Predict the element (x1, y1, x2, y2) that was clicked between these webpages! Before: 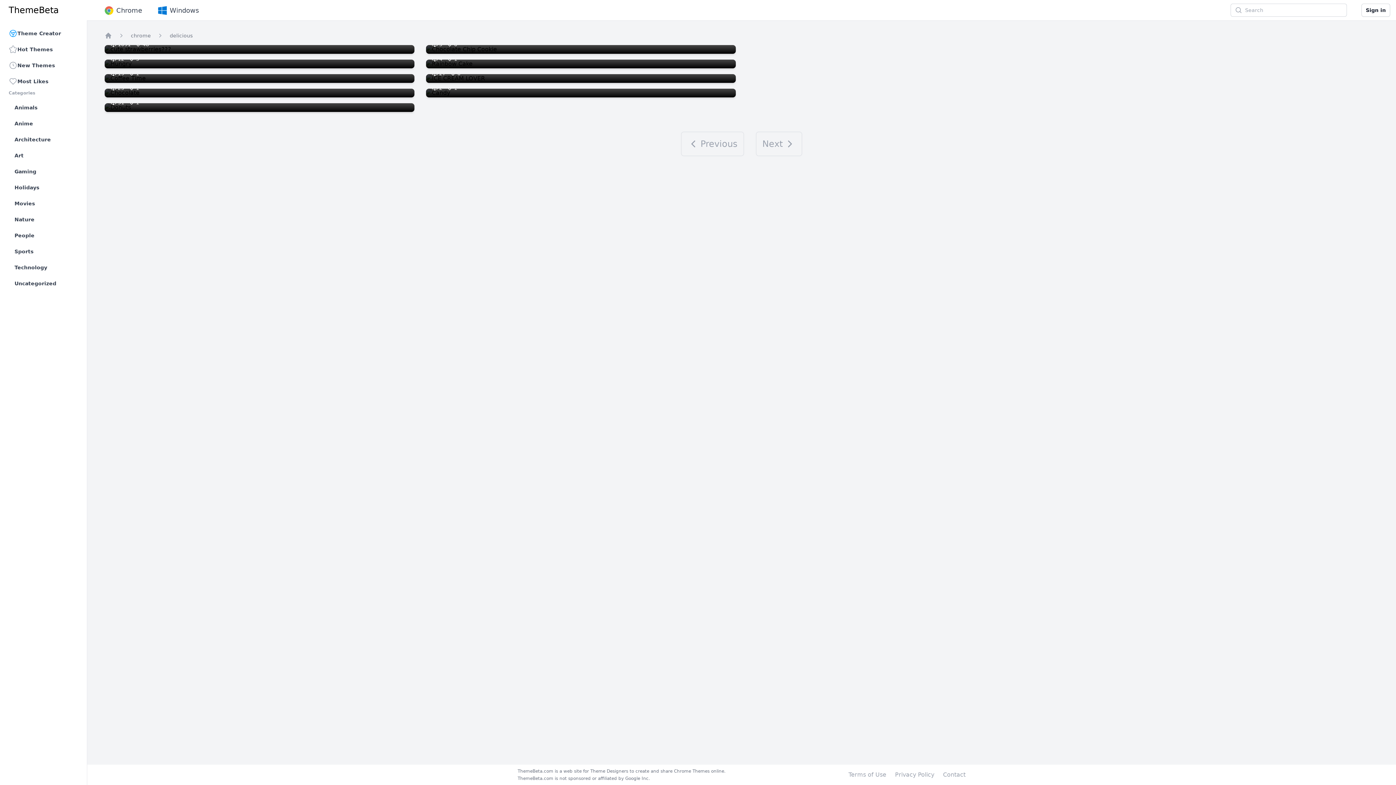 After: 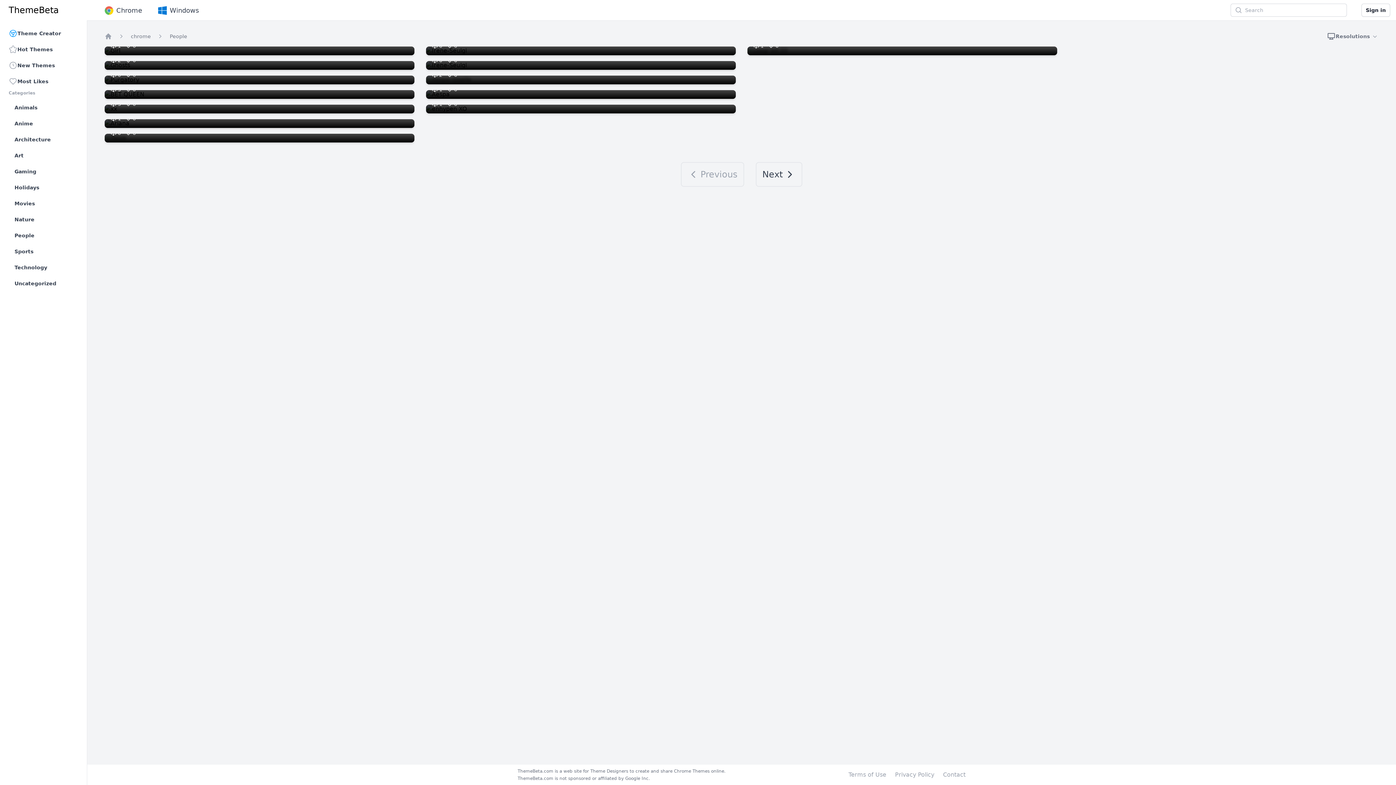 Action: label: People bbox: (11, 228, 78, 242)